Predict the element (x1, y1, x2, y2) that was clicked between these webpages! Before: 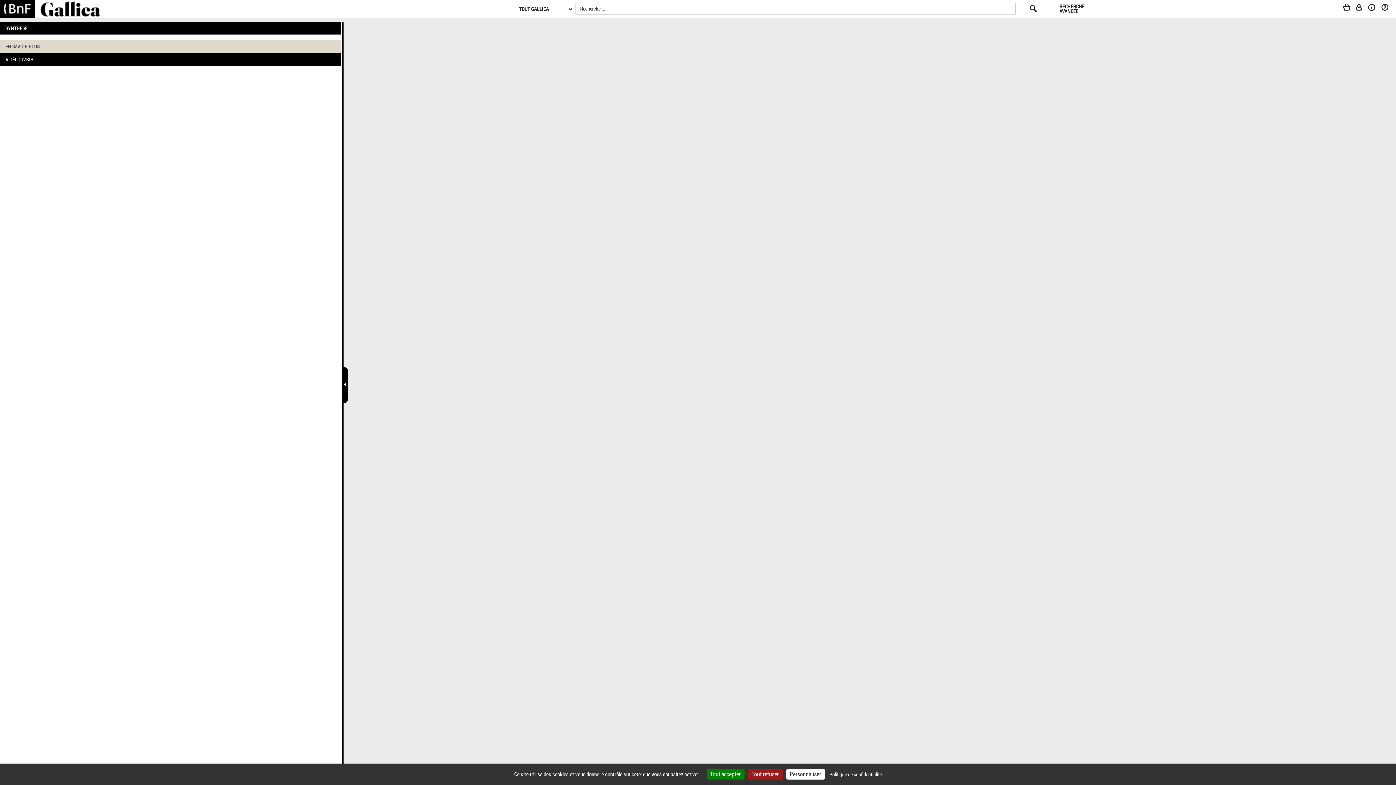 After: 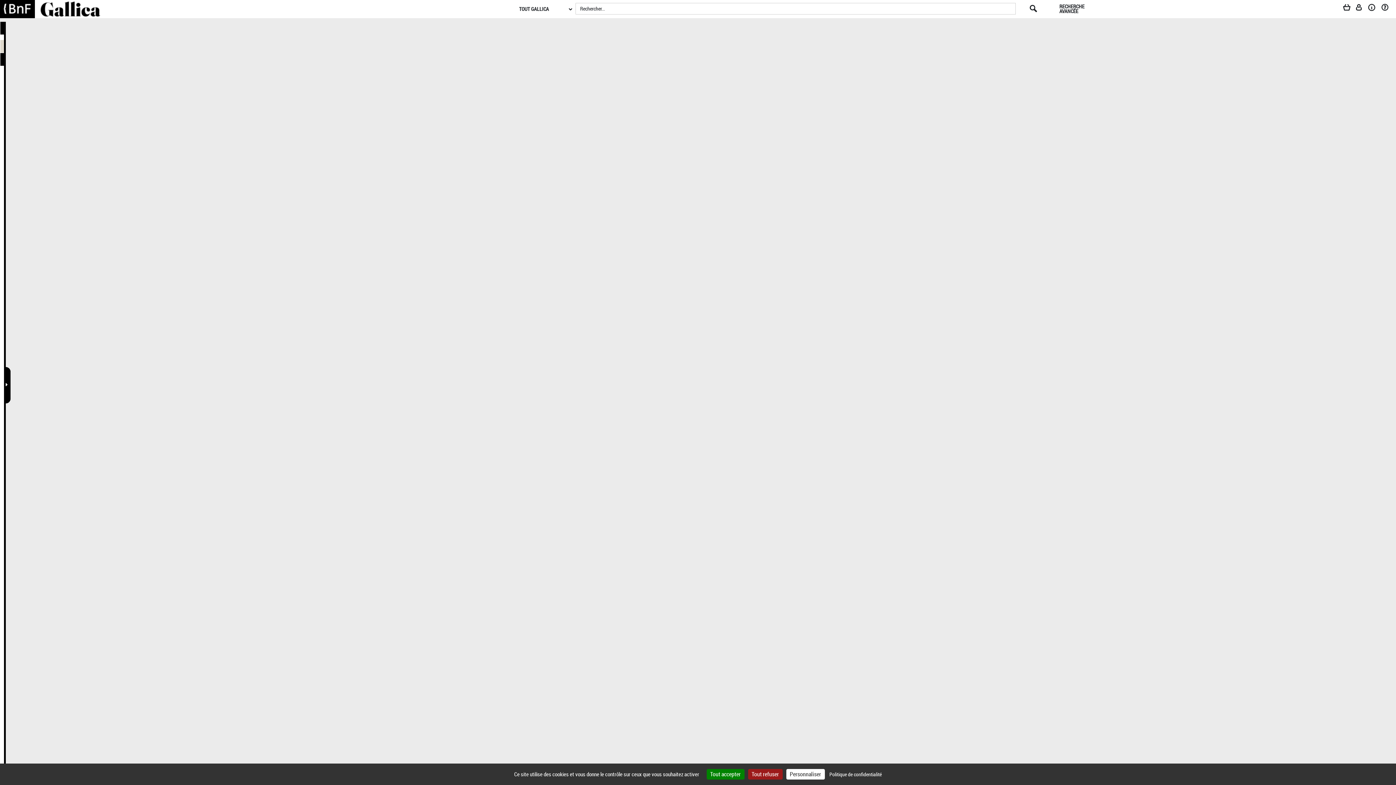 Action: bbox: (343, 367, 348, 403)